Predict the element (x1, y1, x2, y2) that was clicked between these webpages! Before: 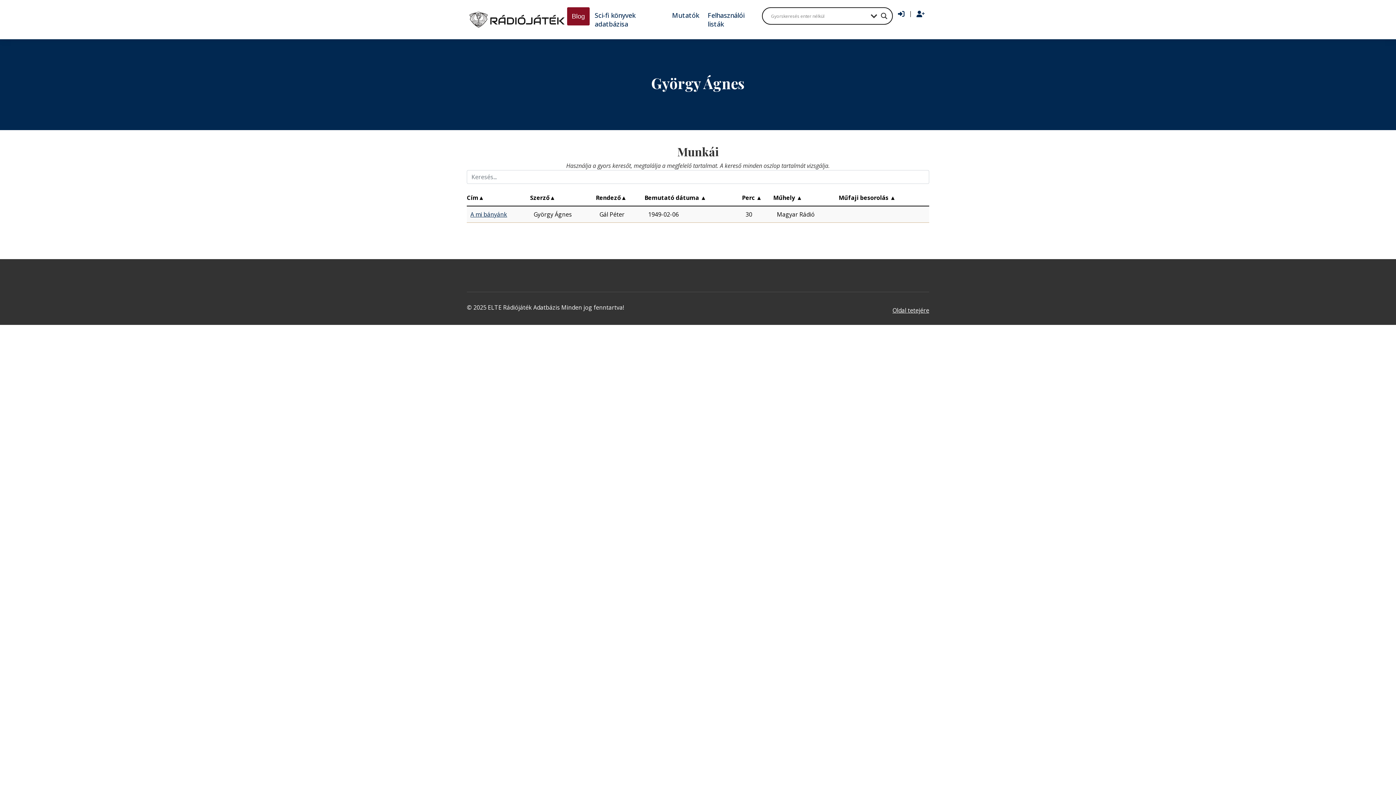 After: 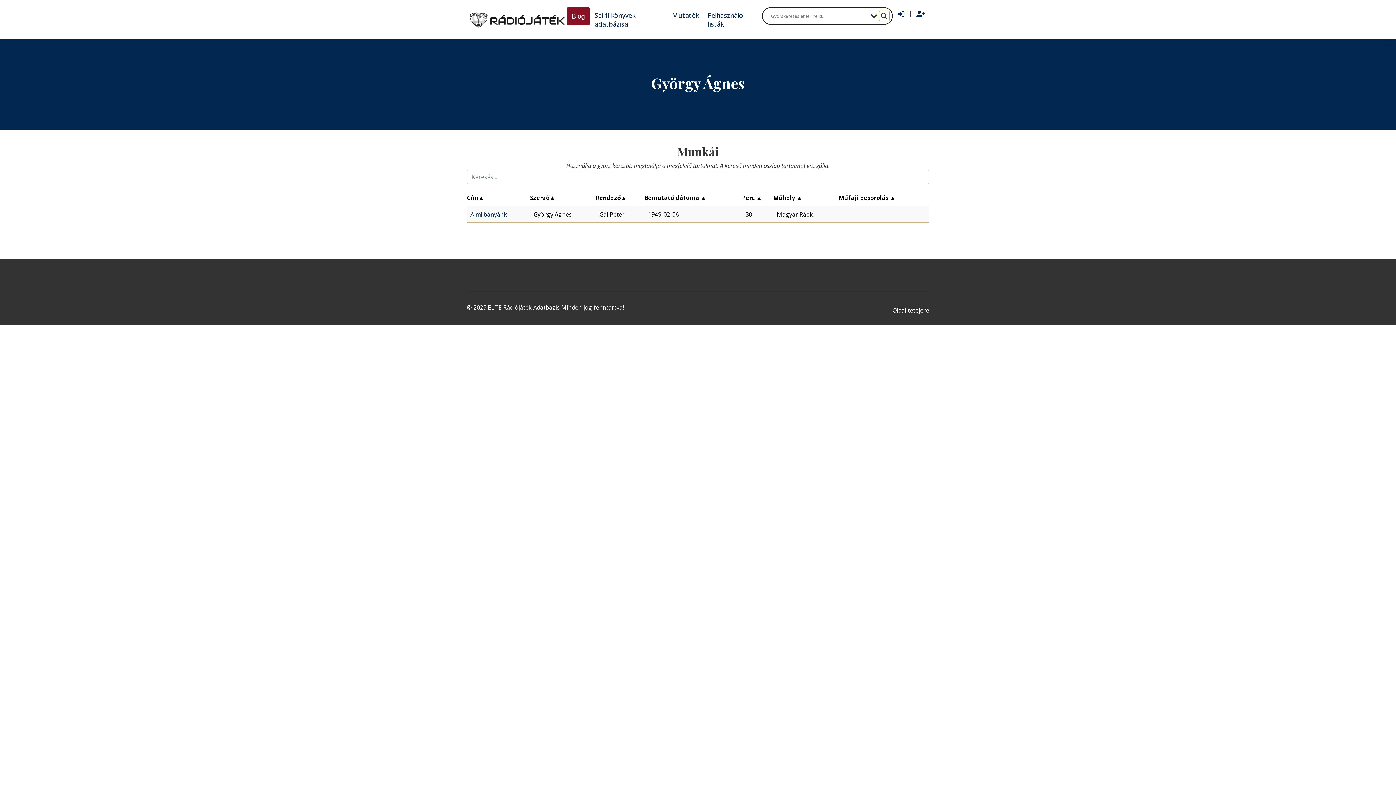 Action: label: Search magnifier button bbox: (879, 10, 889, 21)